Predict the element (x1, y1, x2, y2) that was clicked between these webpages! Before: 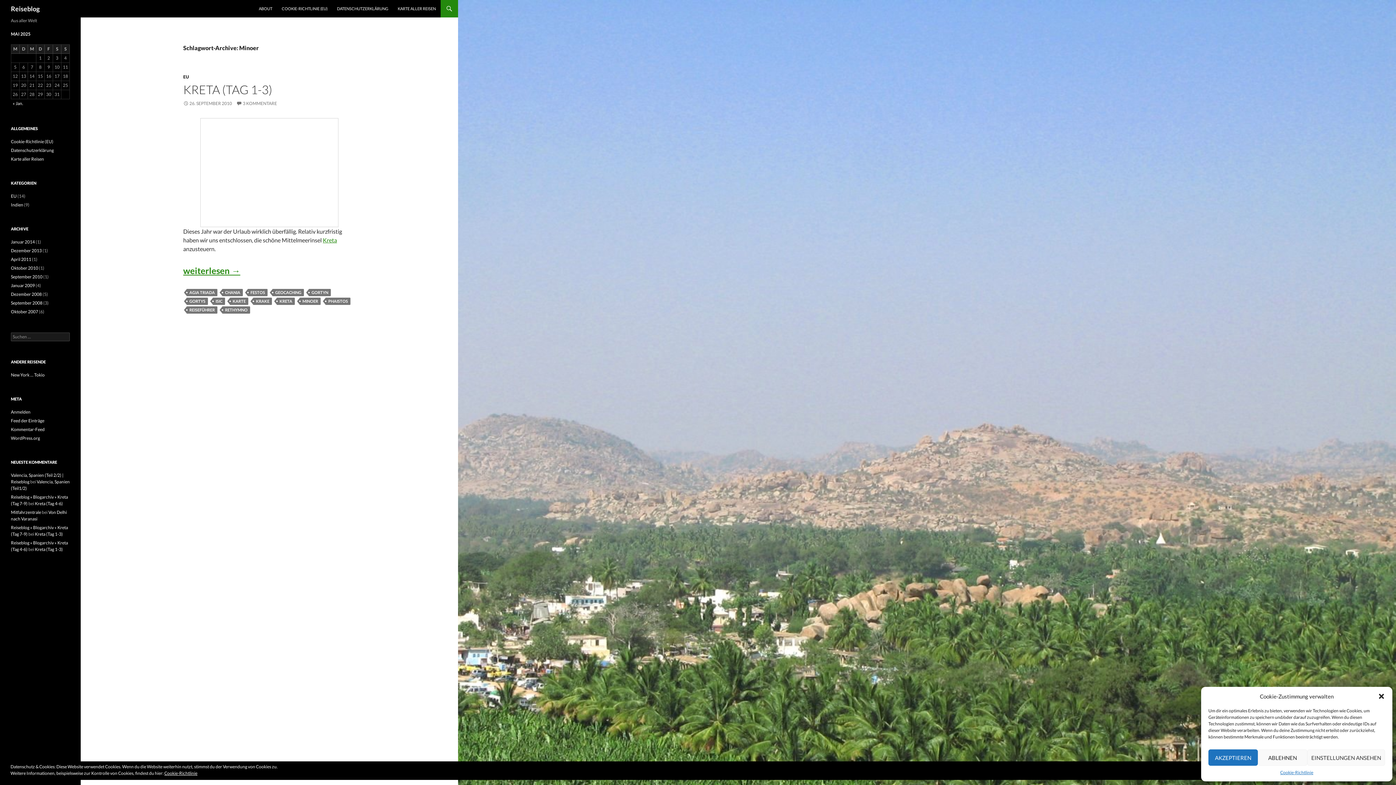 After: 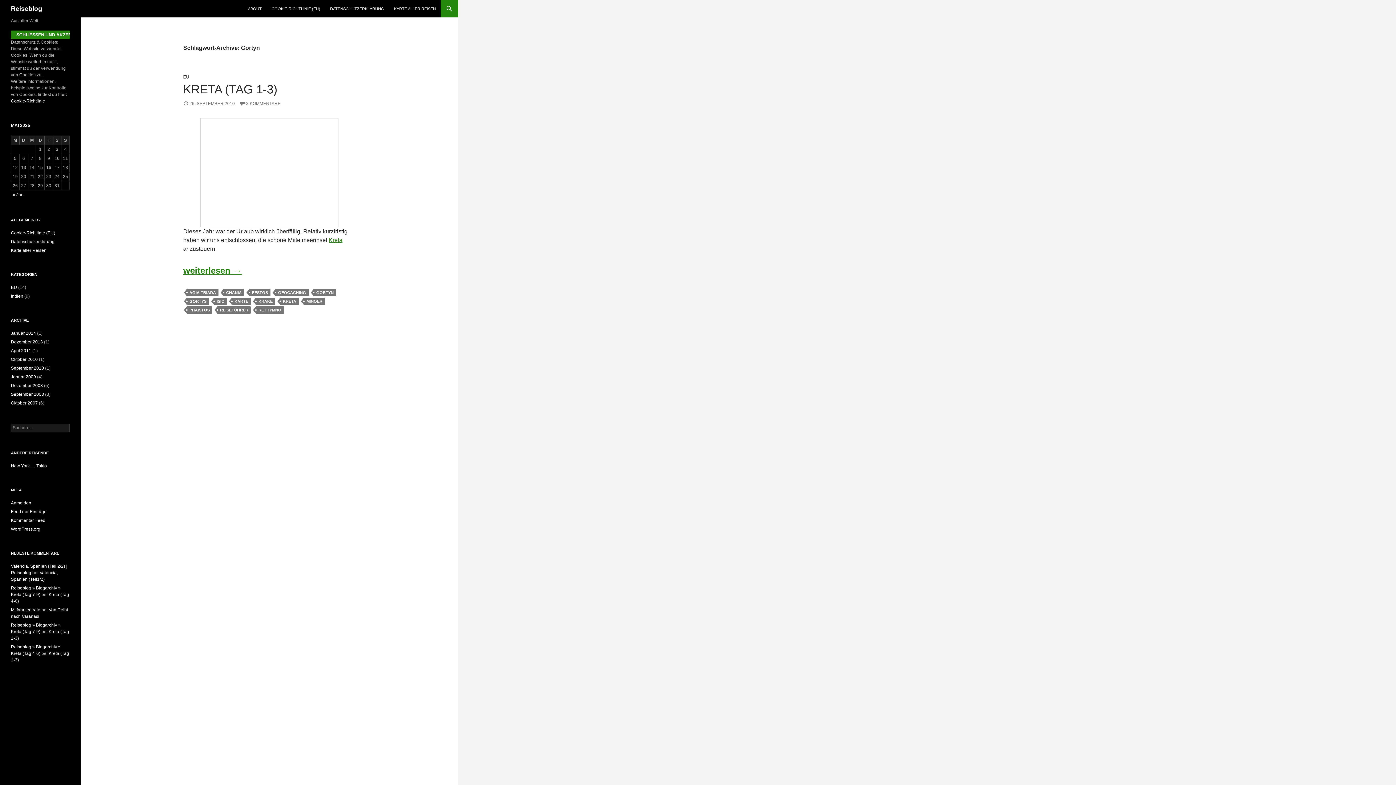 Action: label: GORTYN bbox: (309, 289, 330, 296)